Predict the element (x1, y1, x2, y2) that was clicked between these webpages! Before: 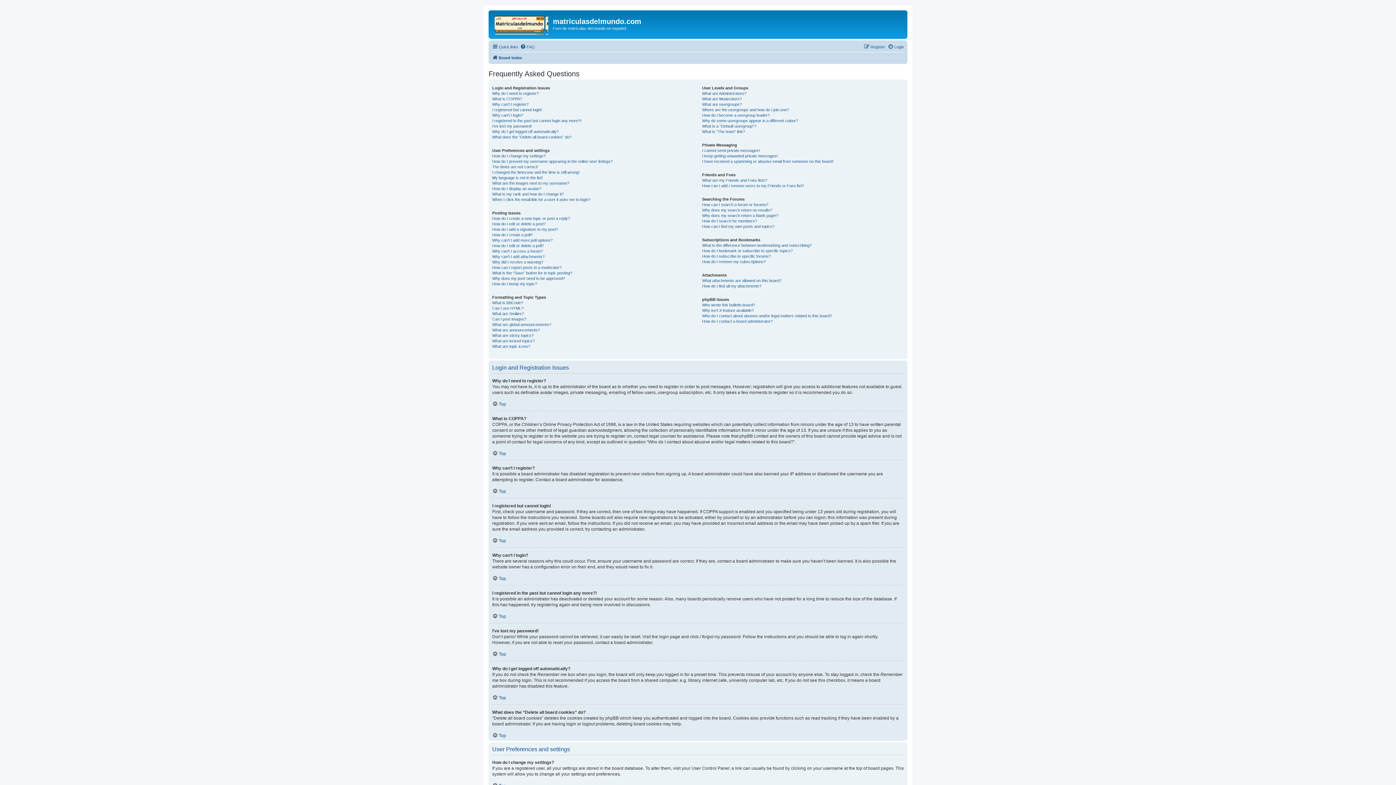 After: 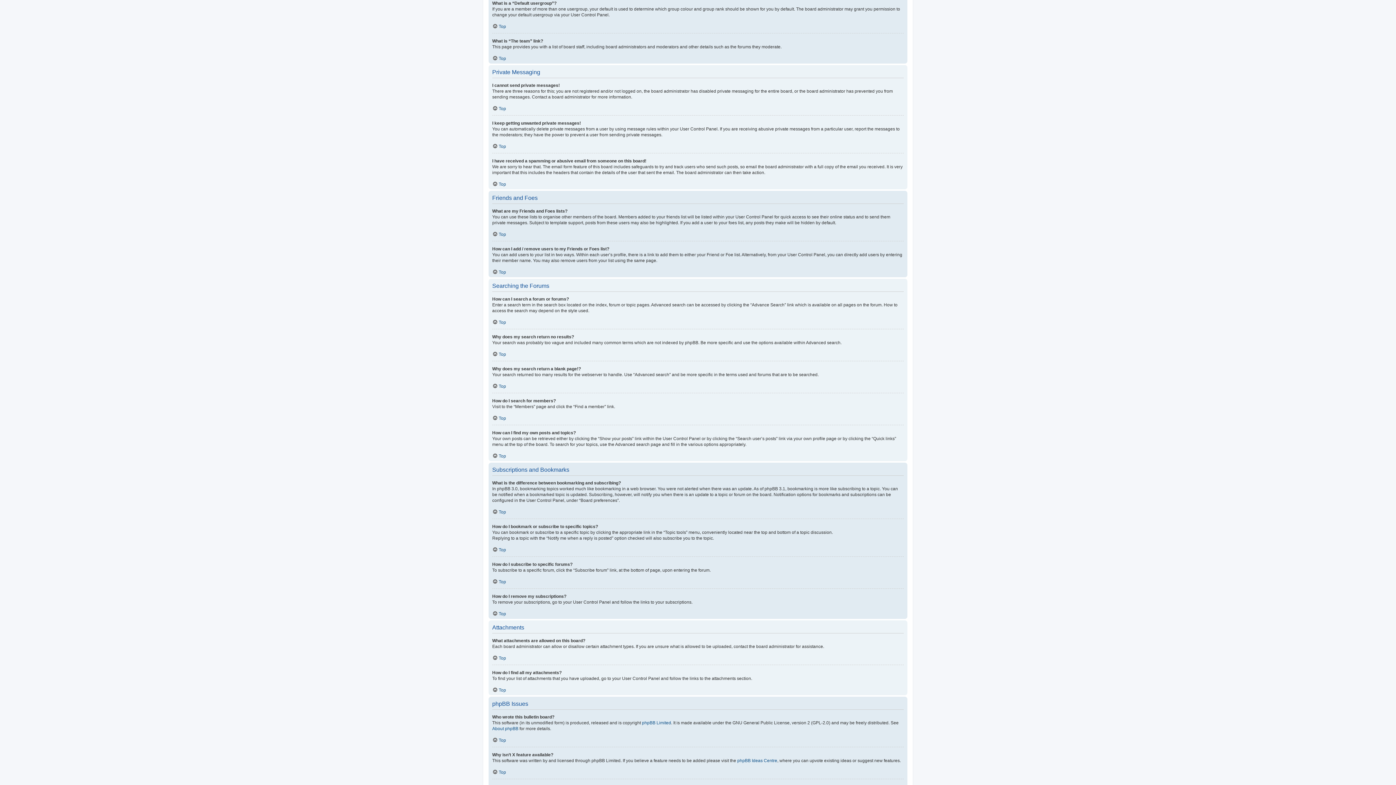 Action: bbox: (702, 123, 756, 128) label: What is a “Default usergroup”?